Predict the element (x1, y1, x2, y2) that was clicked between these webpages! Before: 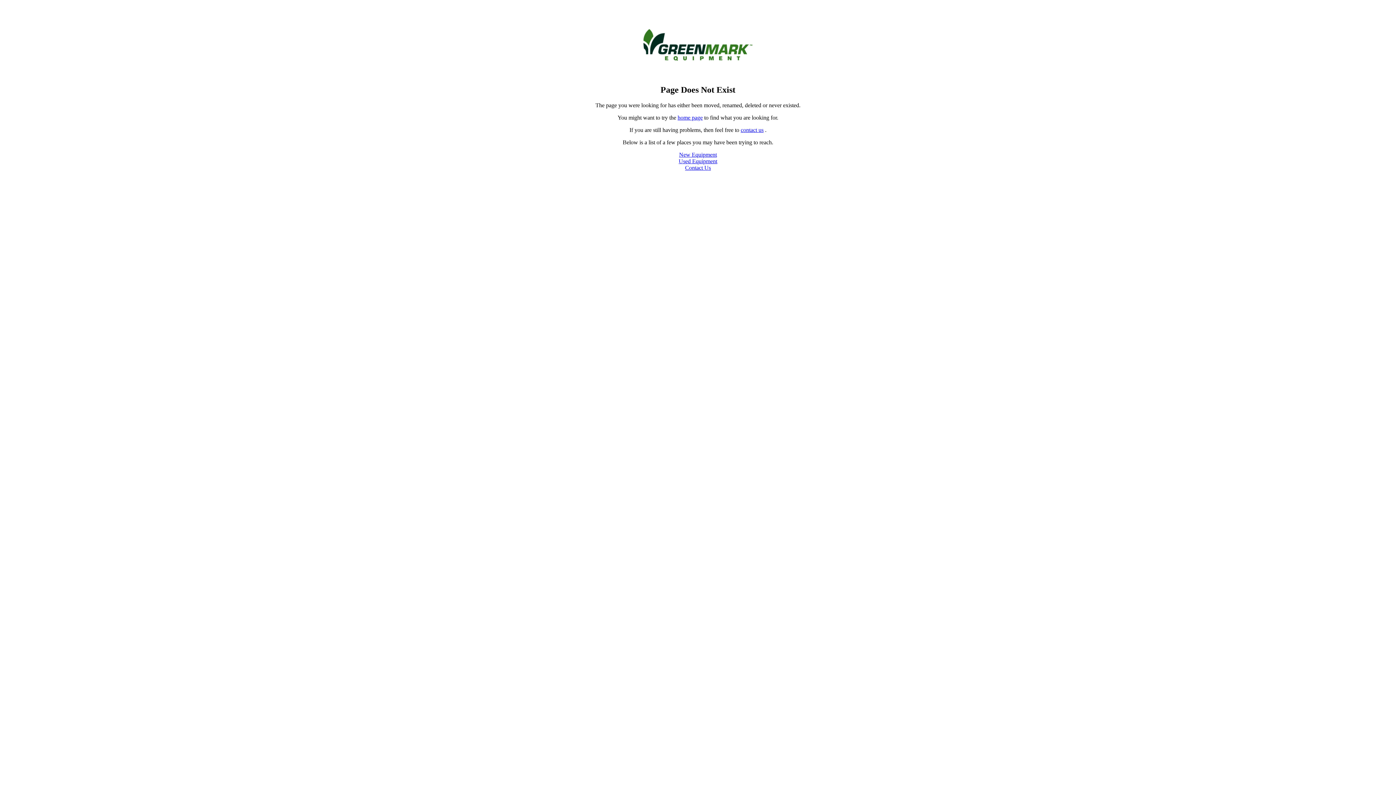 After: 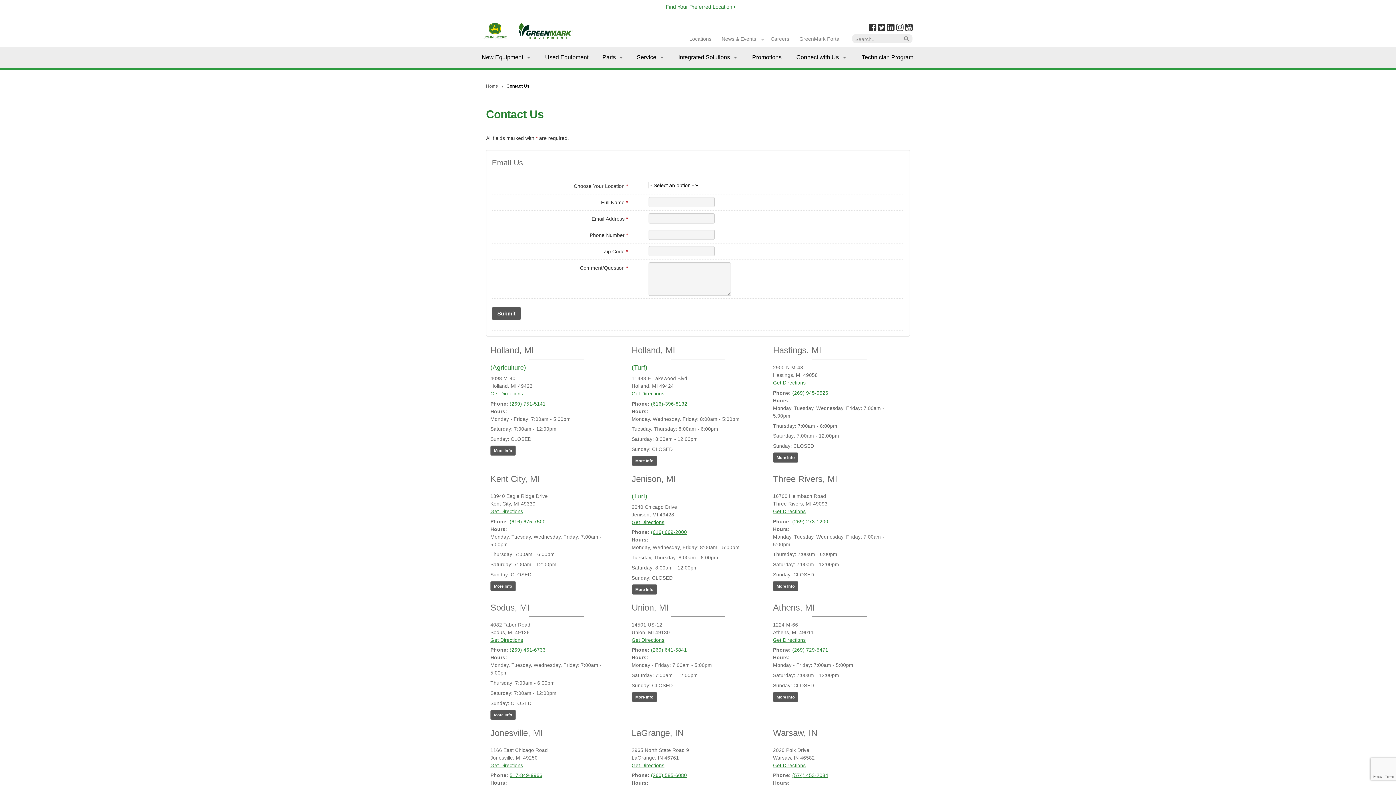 Action: bbox: (740, 126, 763, 132) label: contact us